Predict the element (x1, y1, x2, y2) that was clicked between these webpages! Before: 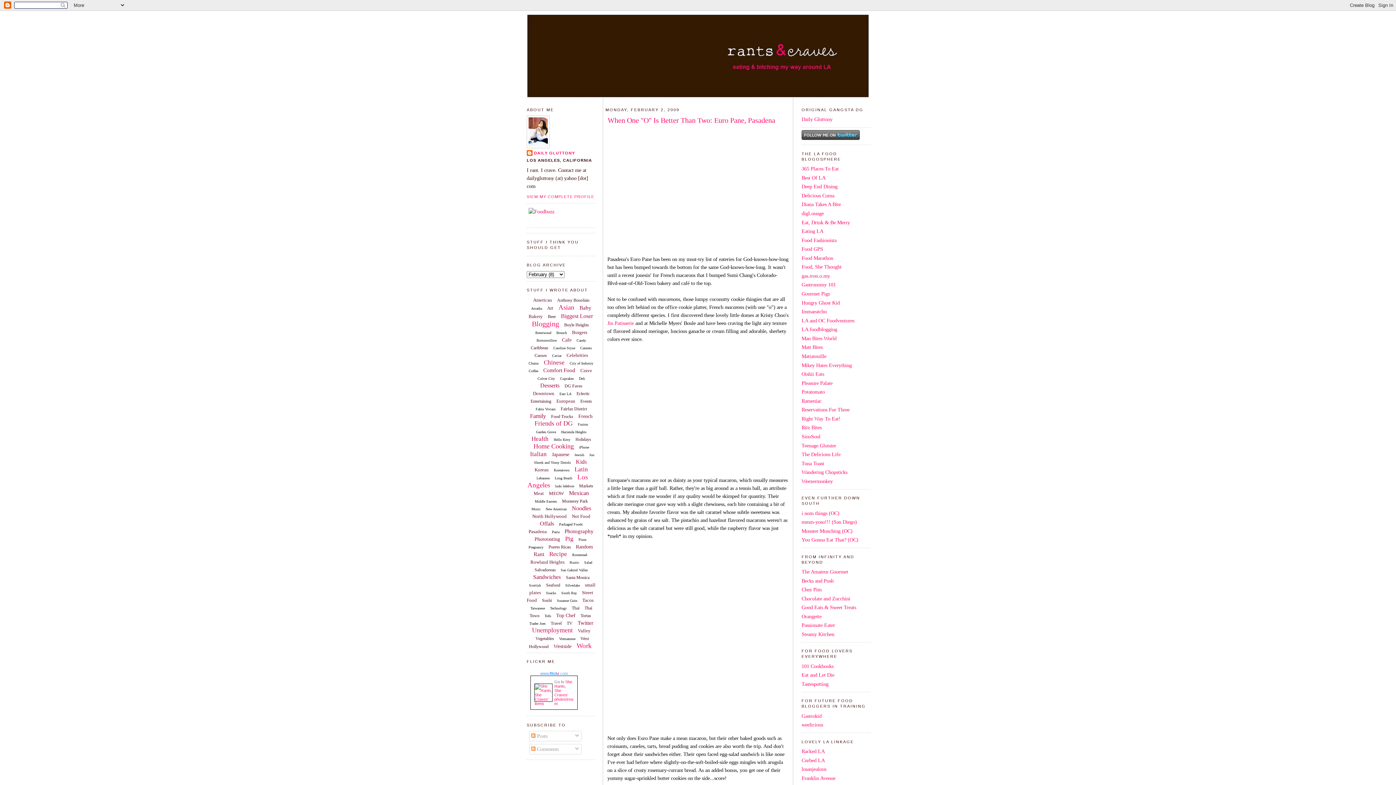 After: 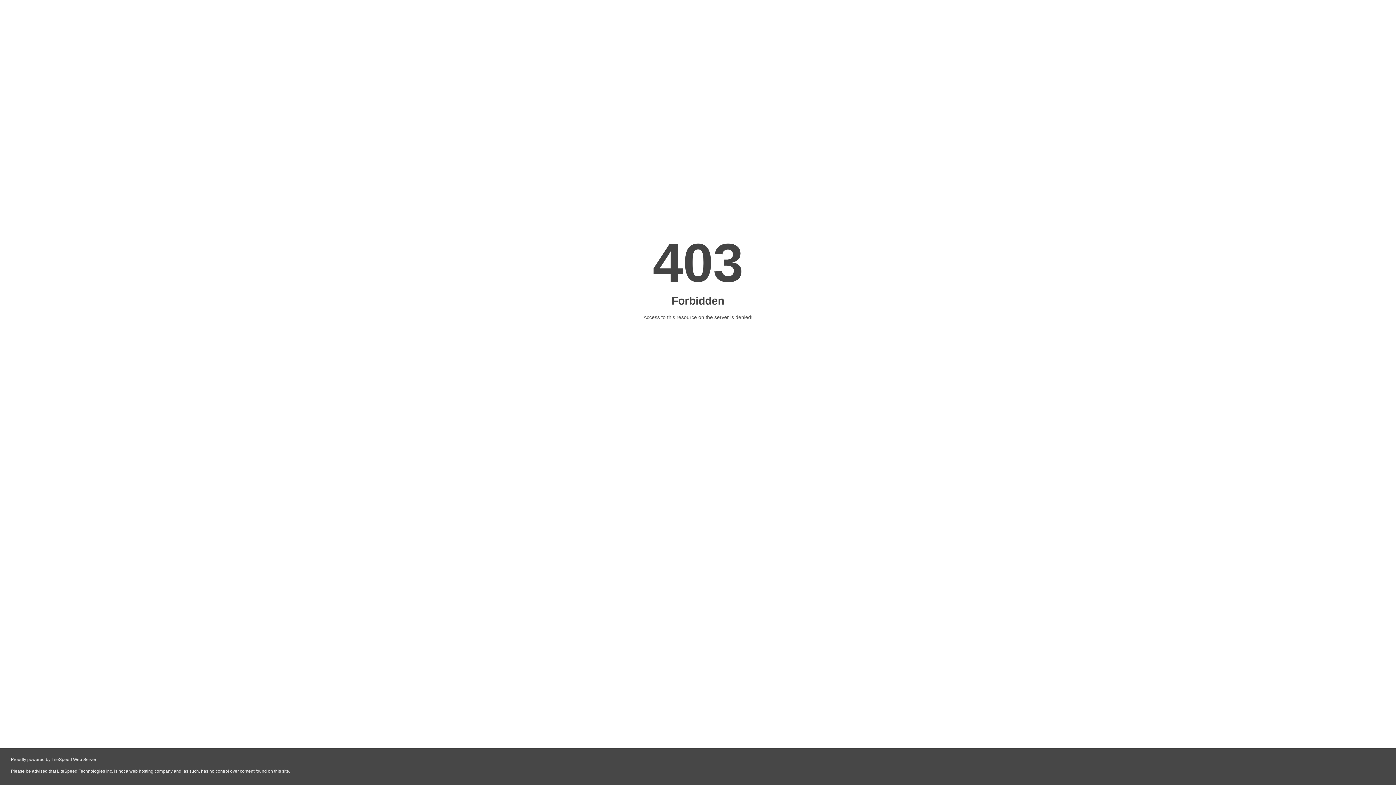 Action: bbox: (801, 353, 826, 359) label: Mattatouille